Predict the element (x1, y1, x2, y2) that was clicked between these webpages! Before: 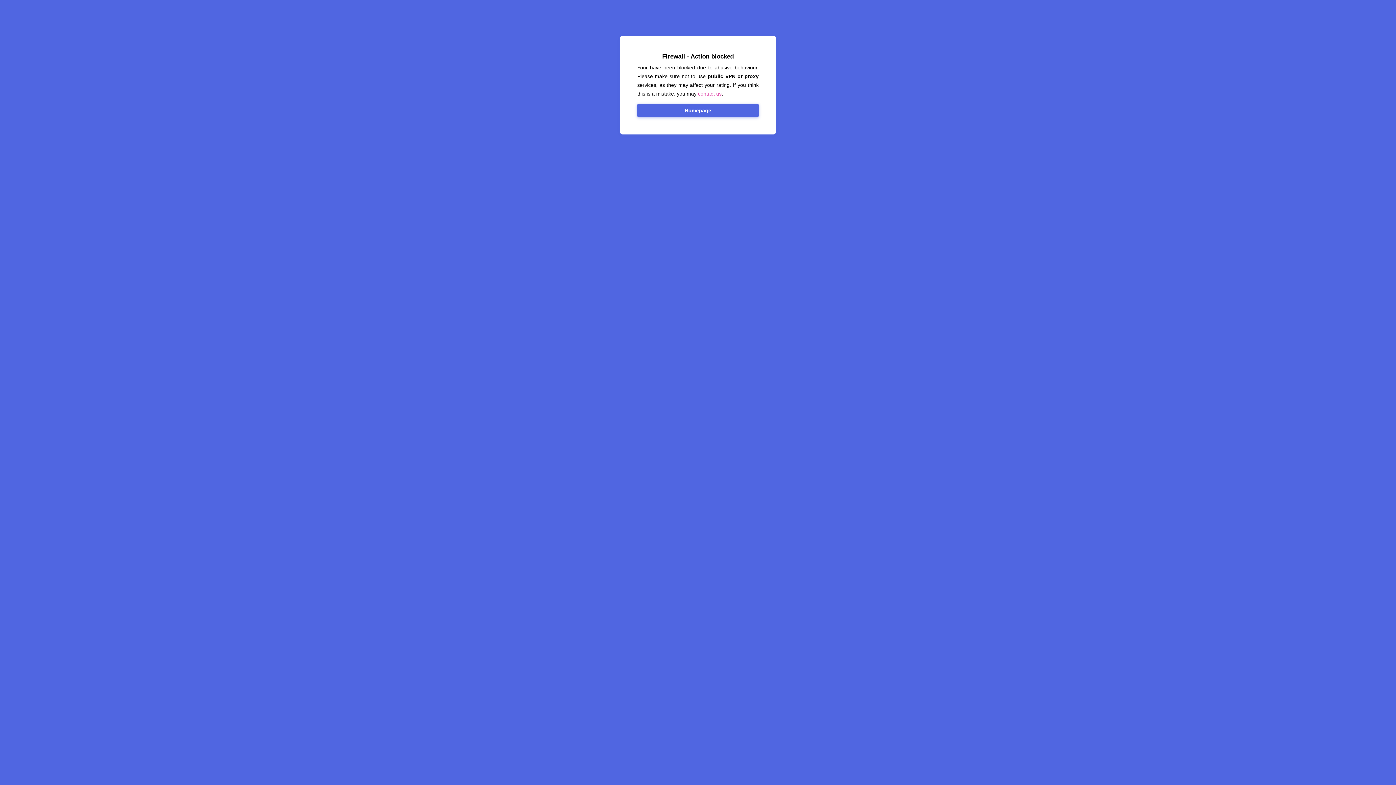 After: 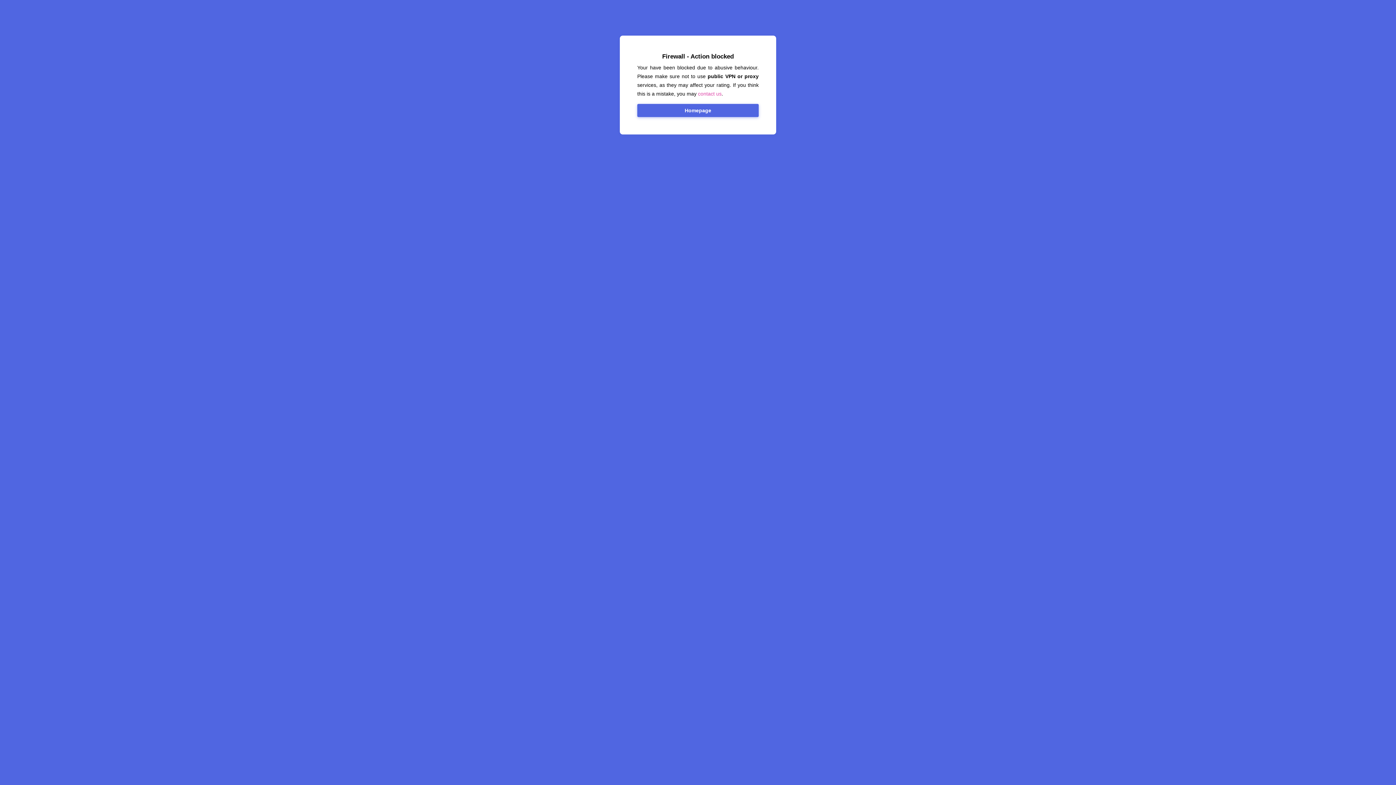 Action: bbox: (637, 104, 758, 117) label: Homepage